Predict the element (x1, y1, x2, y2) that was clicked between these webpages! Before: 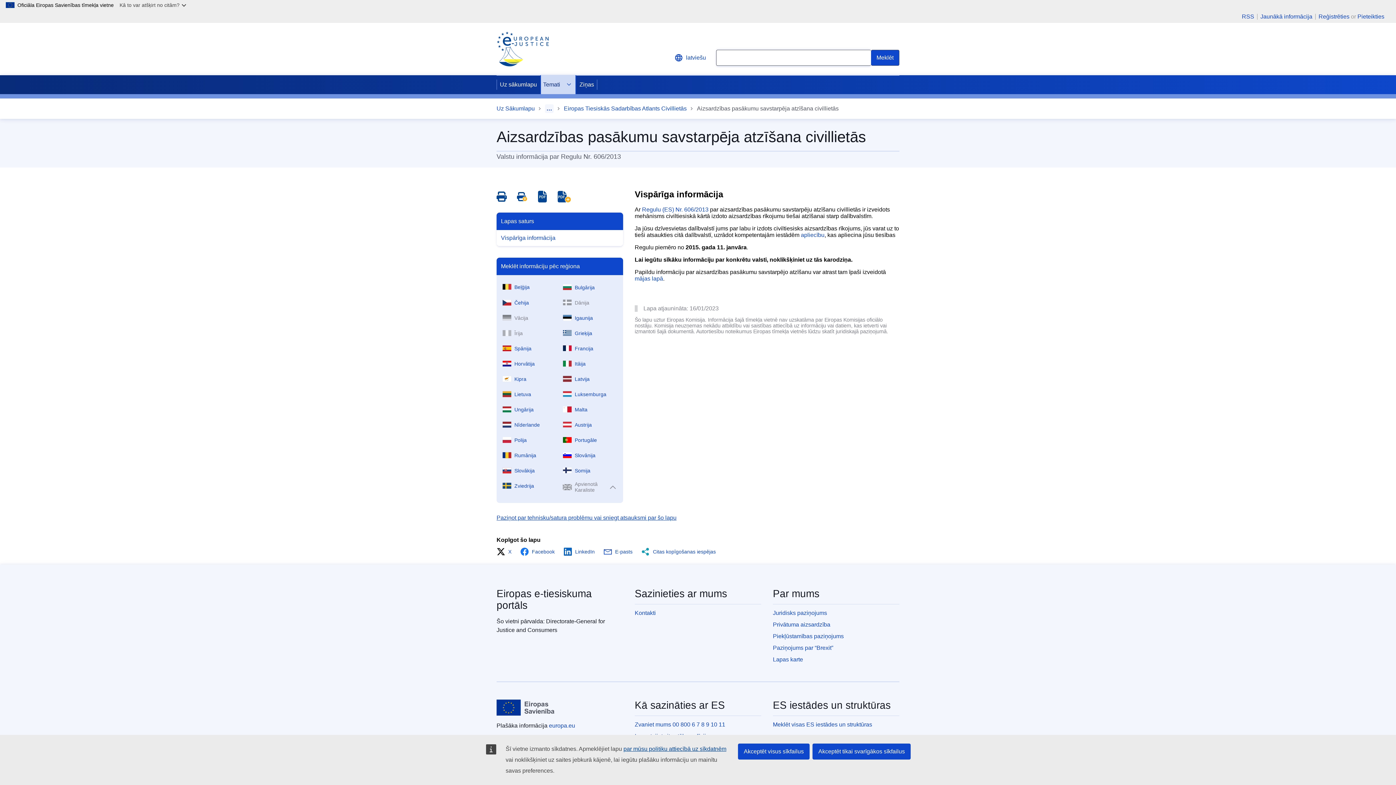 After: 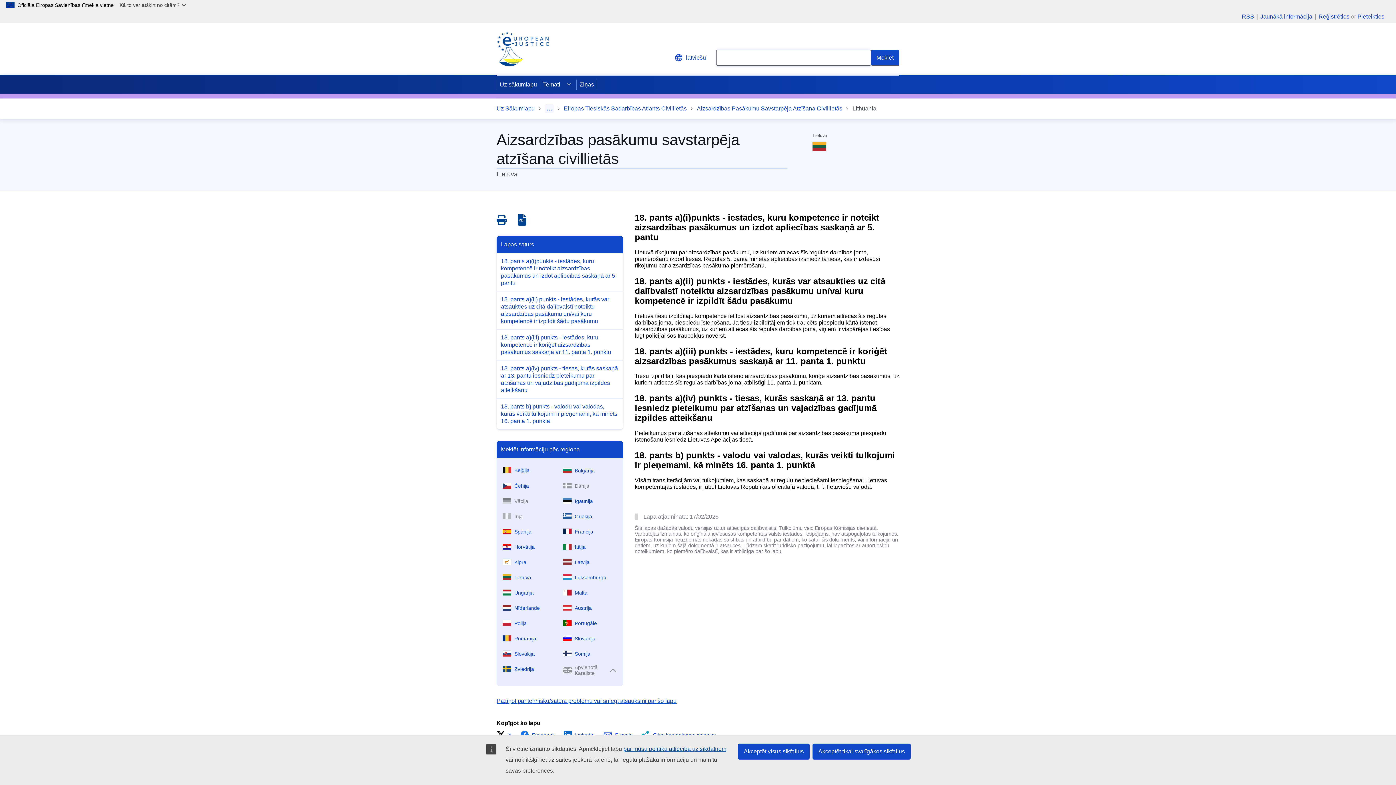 Action: label: Lietuva bbox: (499, 385, 560, 400)